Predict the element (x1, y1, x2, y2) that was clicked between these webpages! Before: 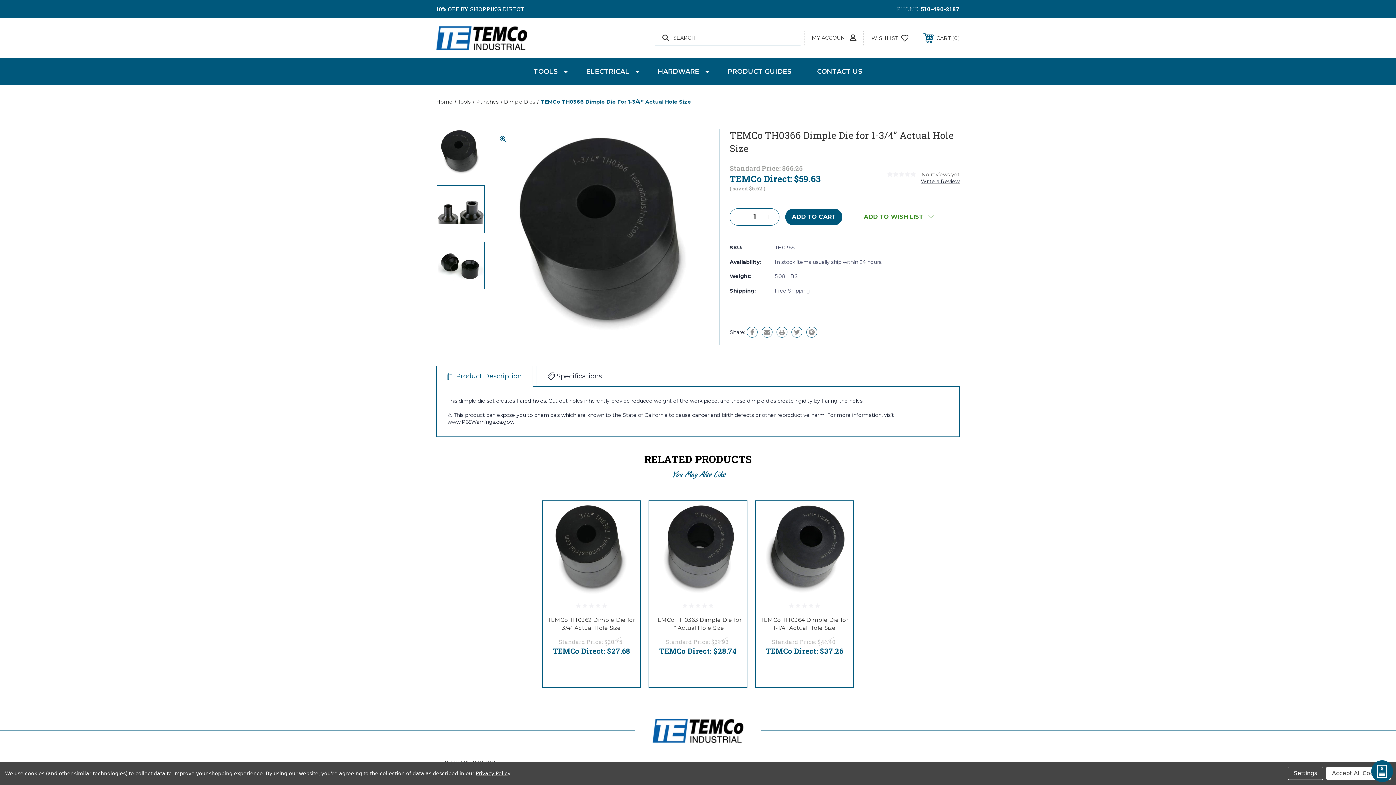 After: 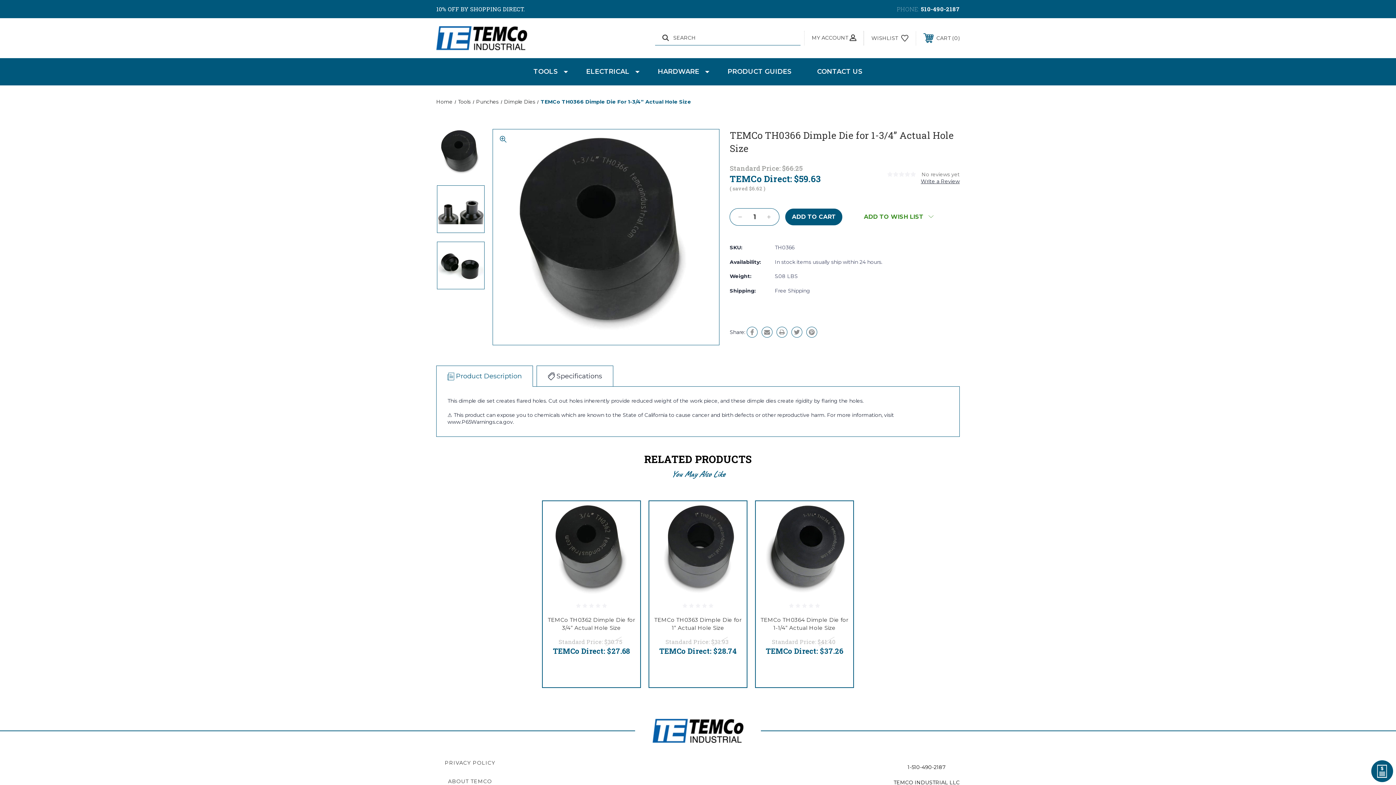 Action: label: Accept All Cookies bbox: (1326, 767, 1391, 780)